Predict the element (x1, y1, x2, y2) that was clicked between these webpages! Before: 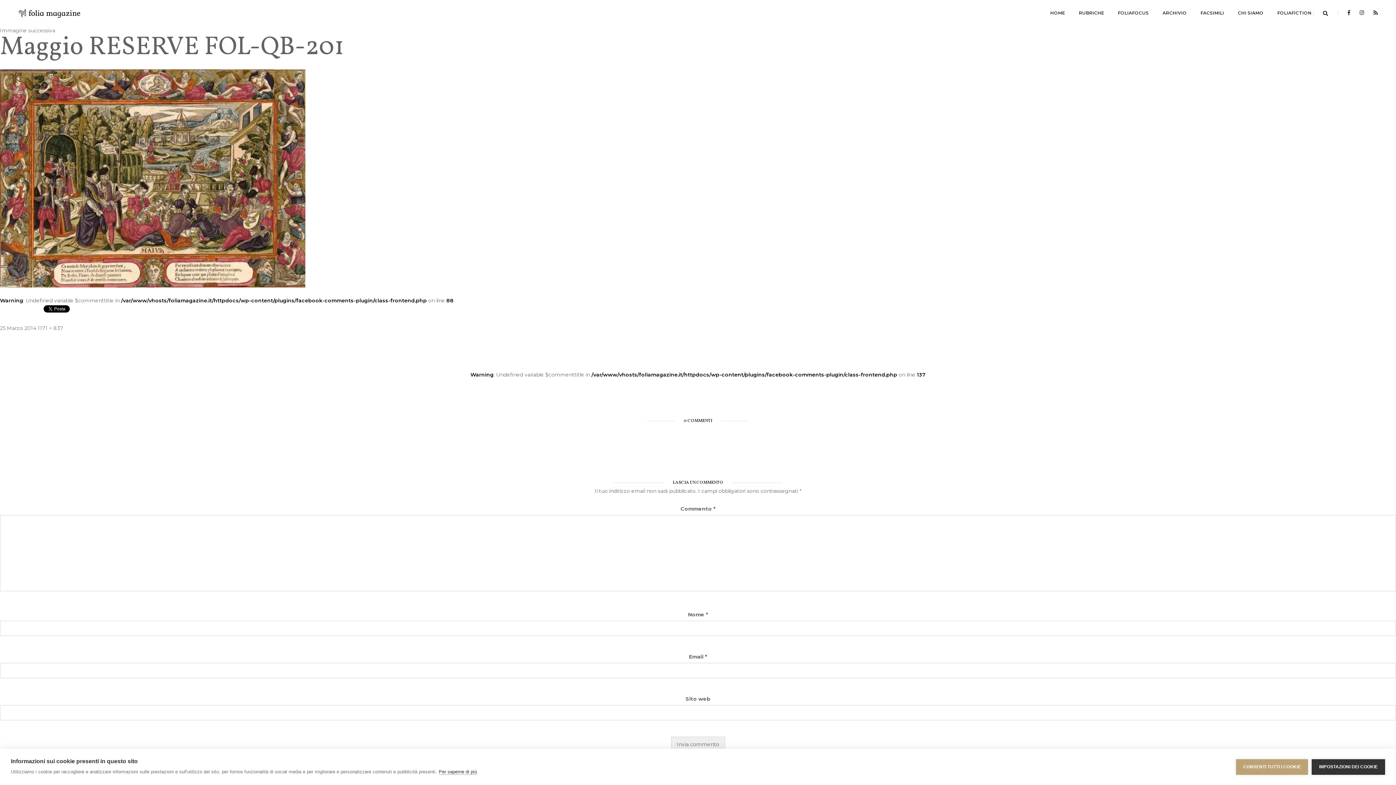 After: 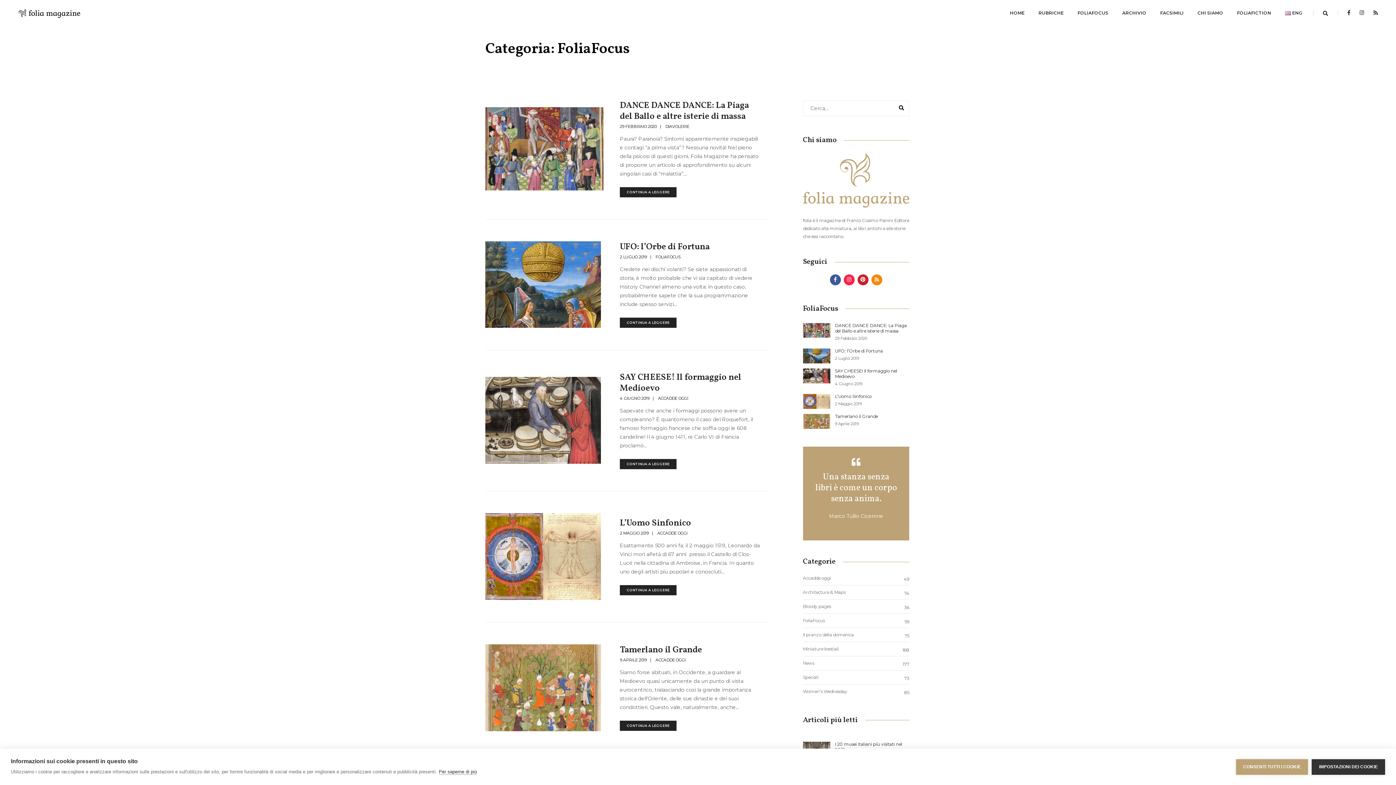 Action: label: FOLIAFOCUS bbox: (1116, 0, 1150, 26)